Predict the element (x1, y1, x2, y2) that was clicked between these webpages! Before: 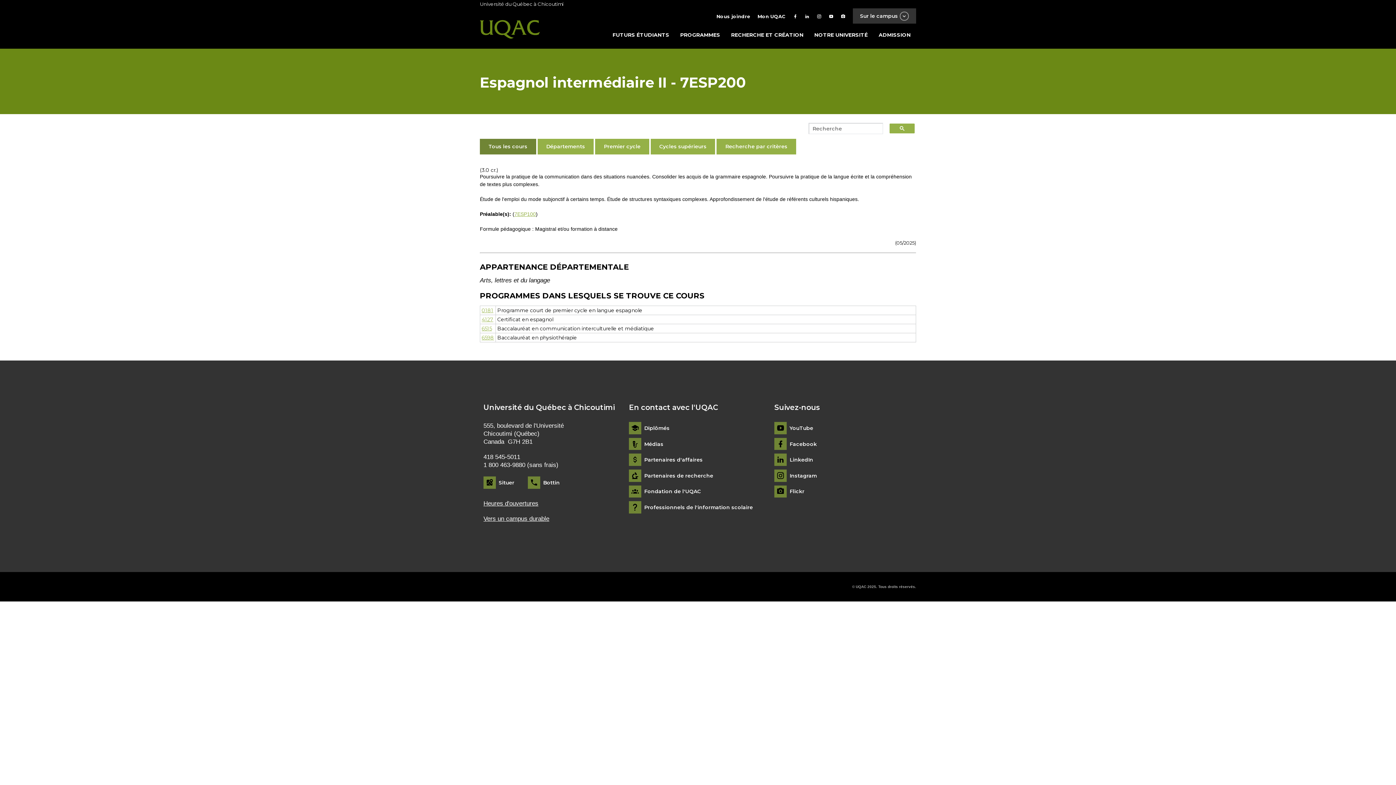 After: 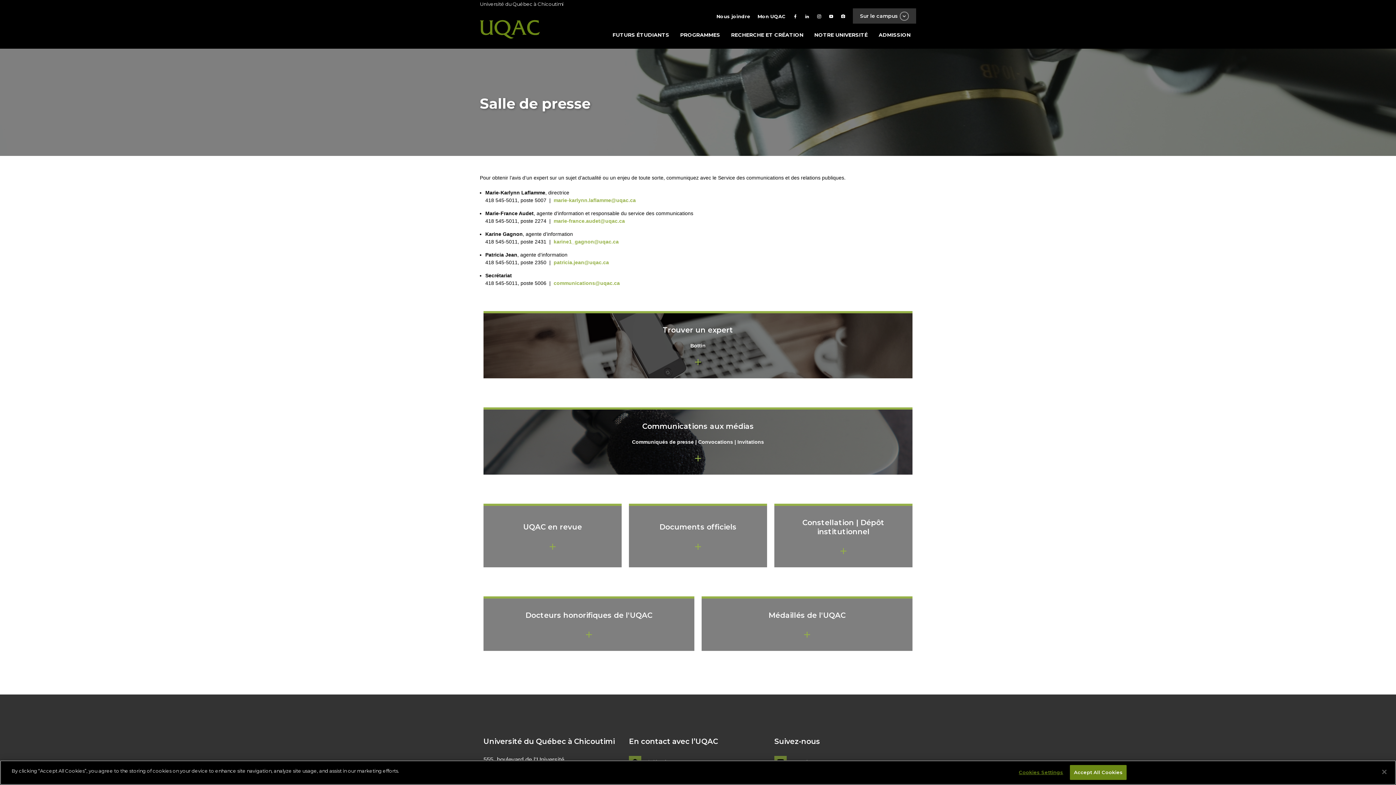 Action: bbox: (644, 441, 663, 447) label: Médias